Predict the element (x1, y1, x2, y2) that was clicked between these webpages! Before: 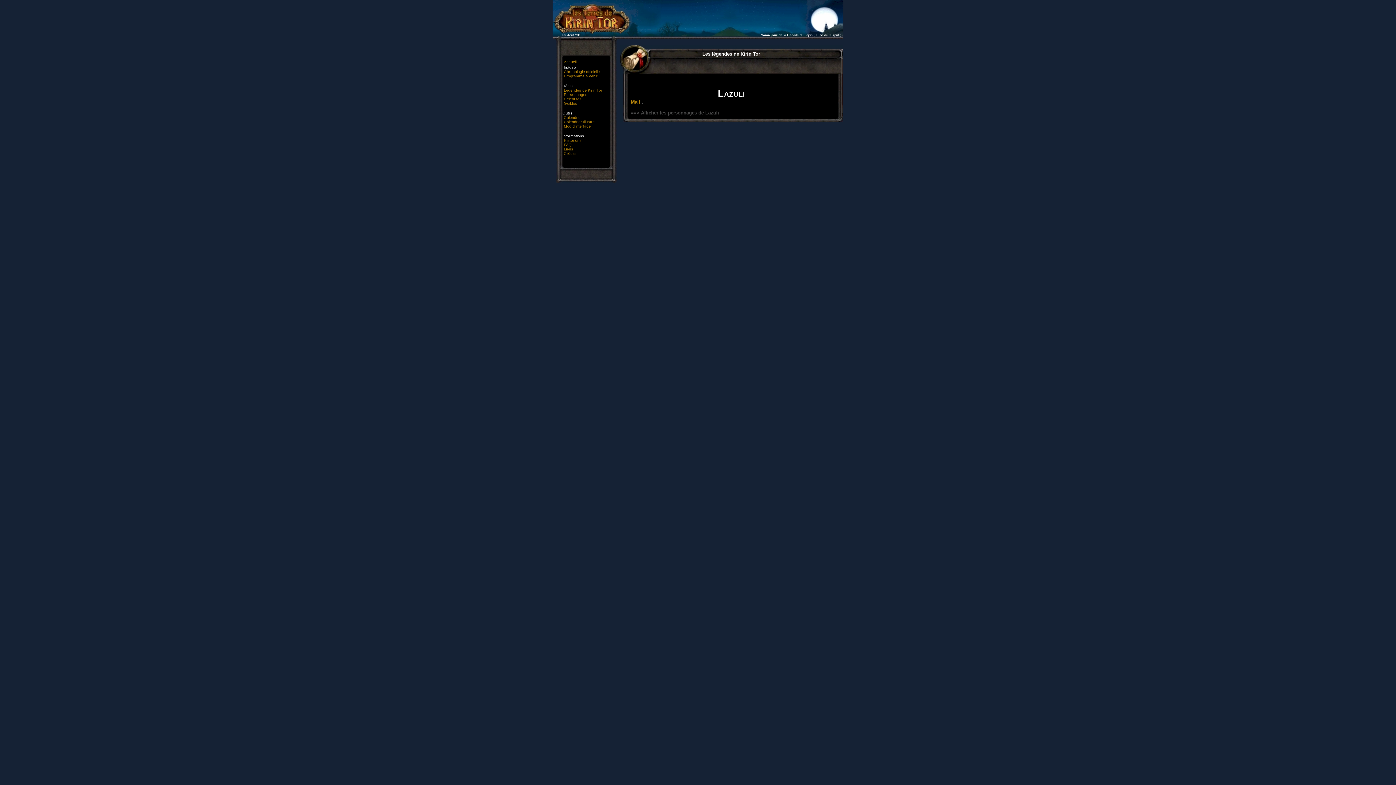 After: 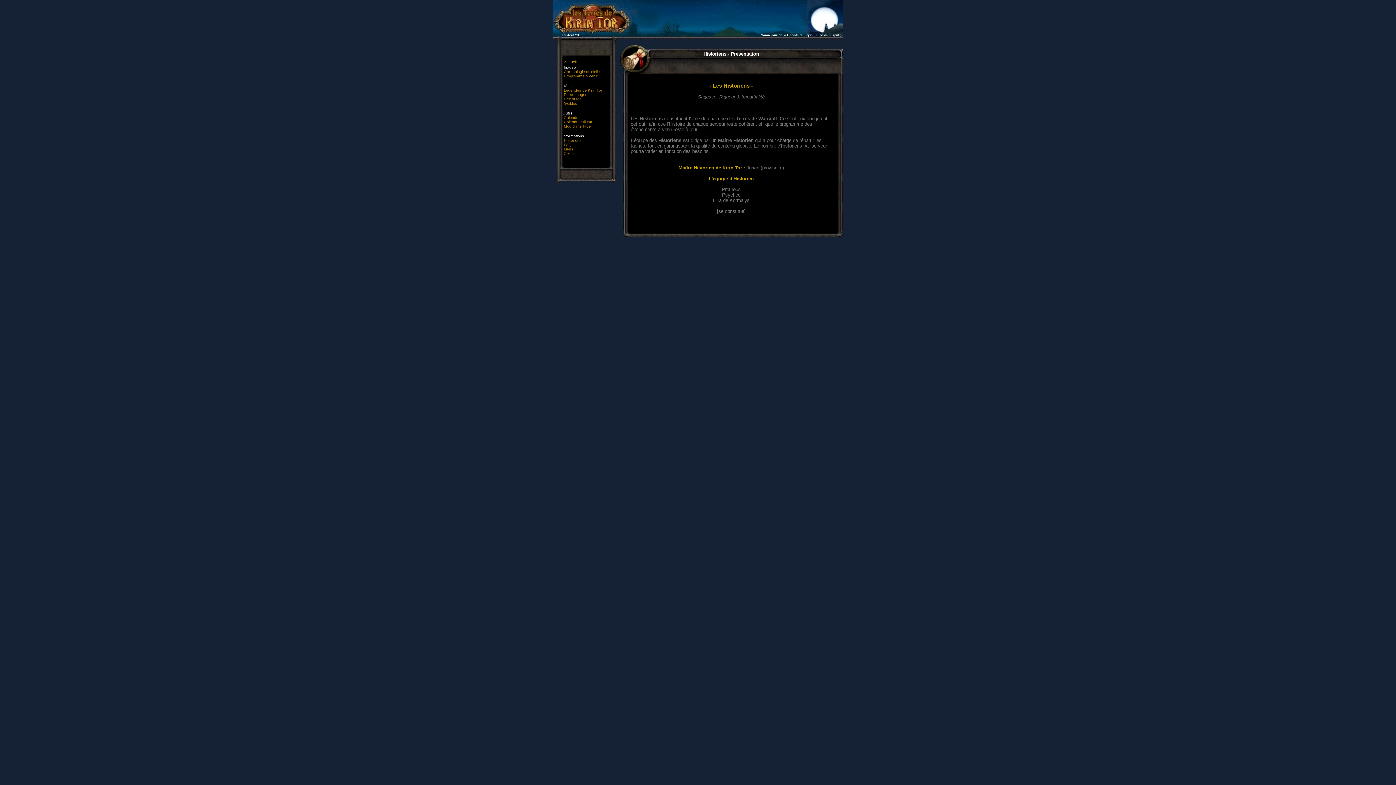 Action: label: Historiens bbox: (562, 138, 610, 142)